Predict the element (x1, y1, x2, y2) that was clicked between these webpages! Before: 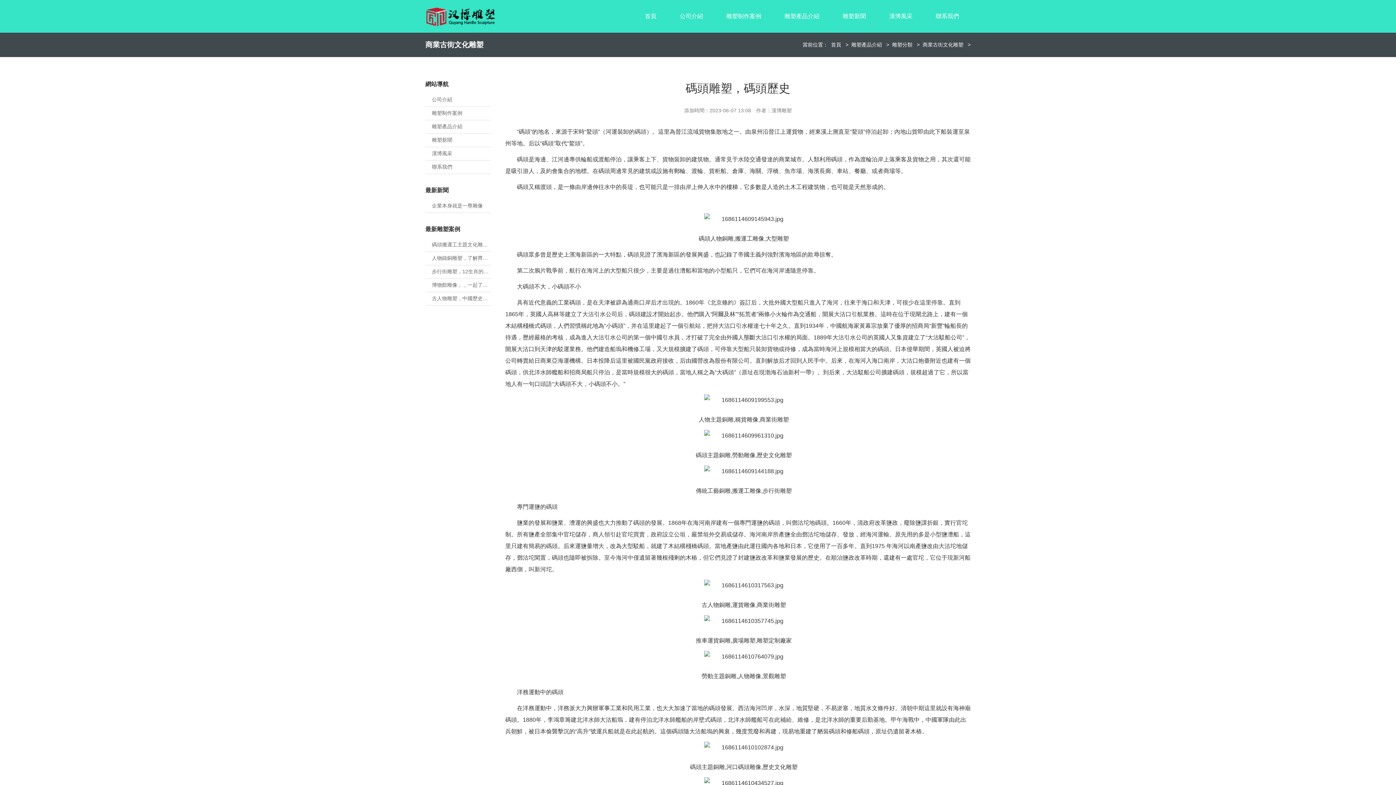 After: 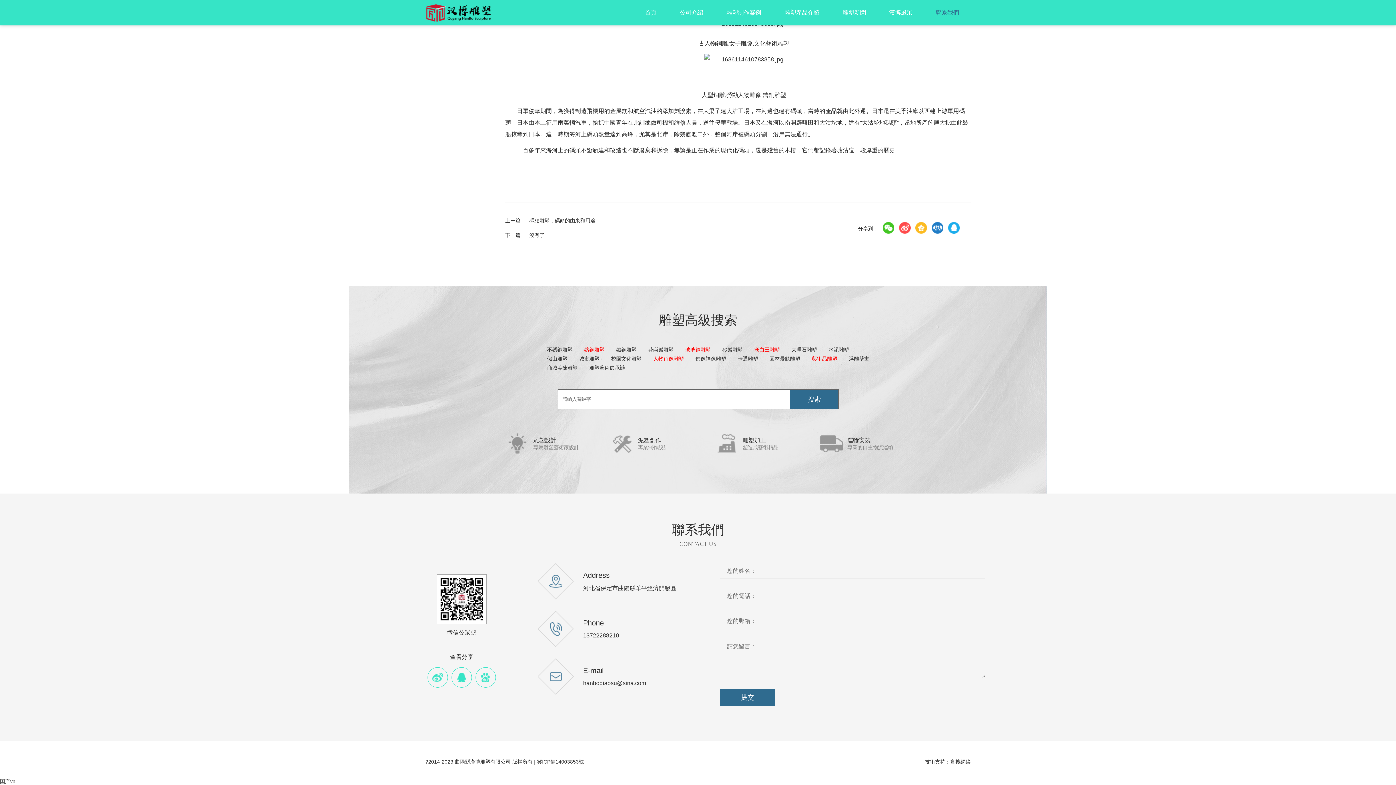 Action: bbox: (936, 7, 959, 29) label: 聯系我們